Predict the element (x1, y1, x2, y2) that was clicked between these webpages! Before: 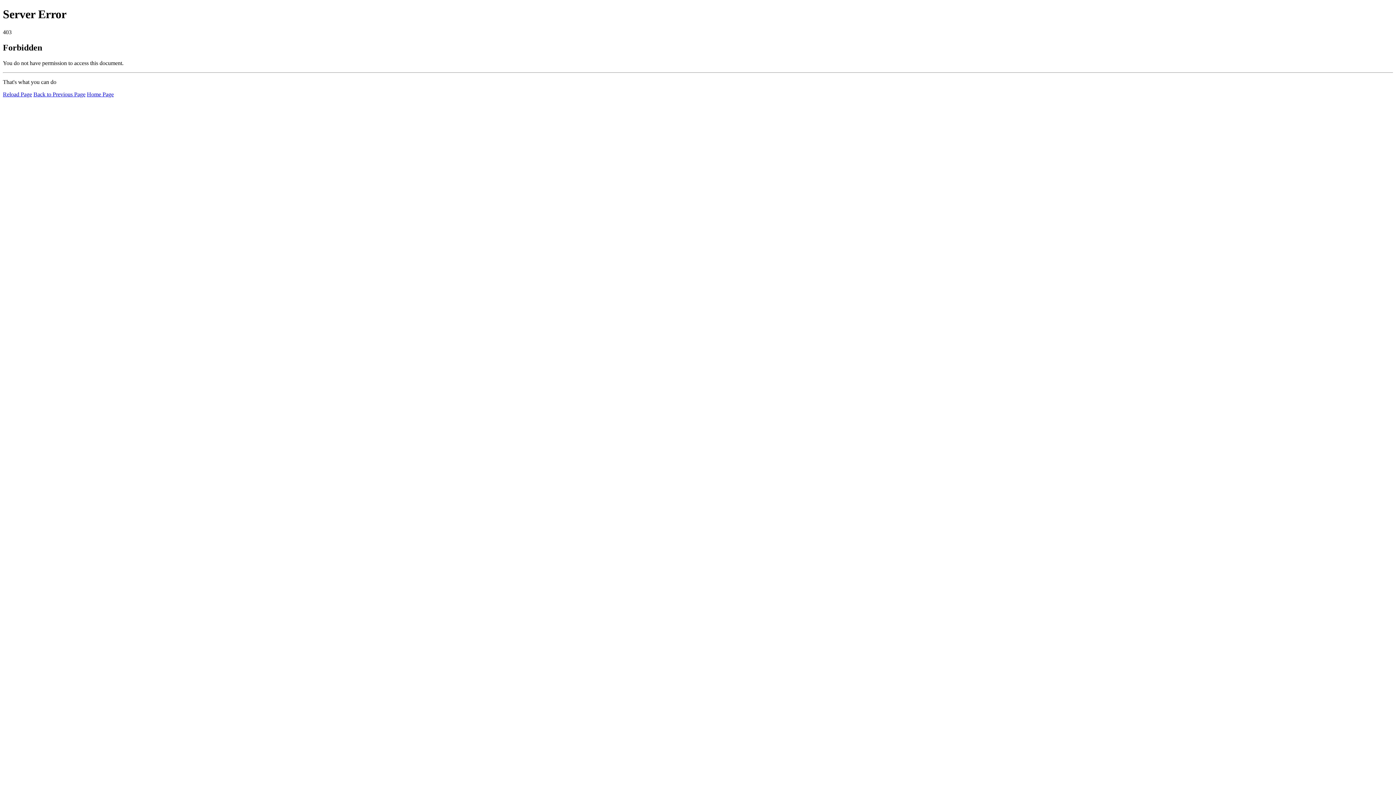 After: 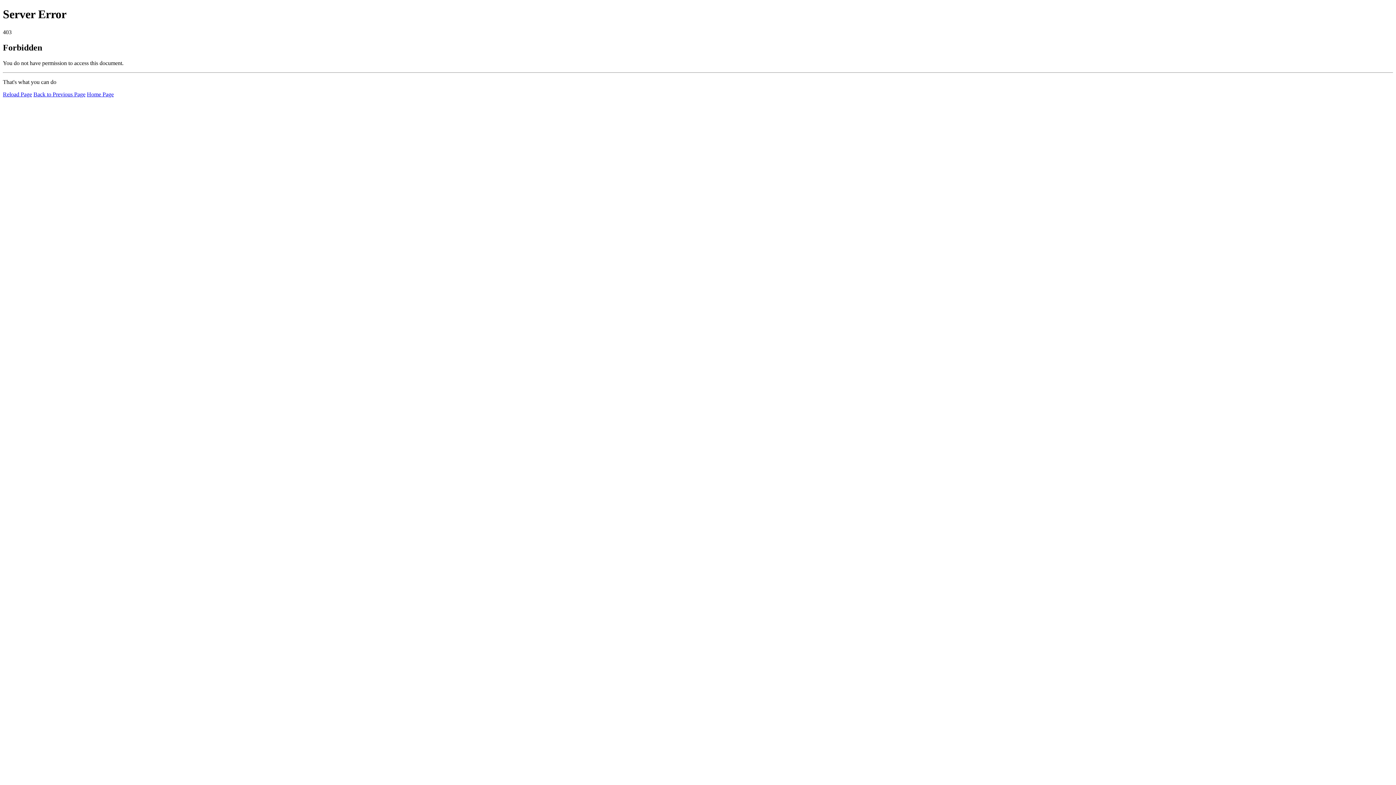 Action: bbox: (86, 91, 113, 97) label: Home Page